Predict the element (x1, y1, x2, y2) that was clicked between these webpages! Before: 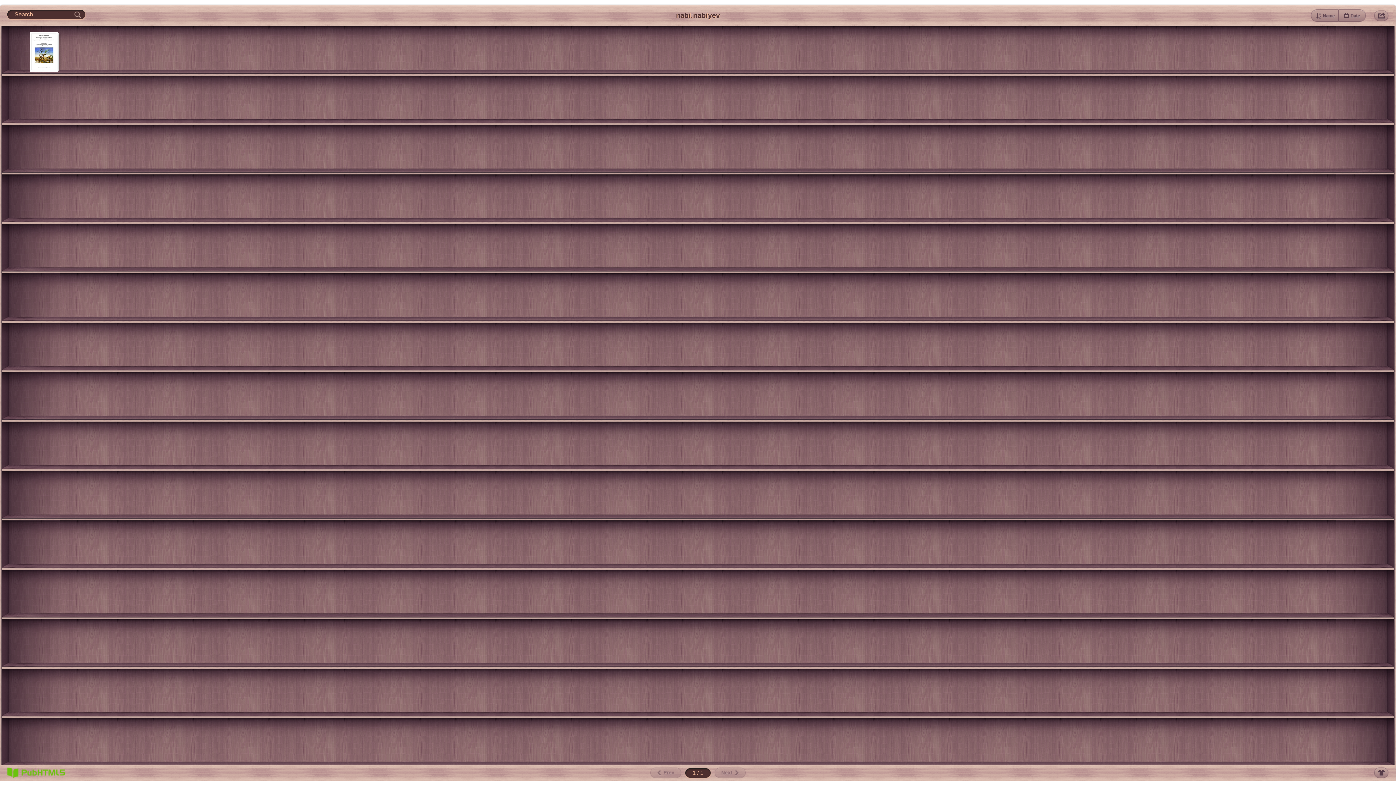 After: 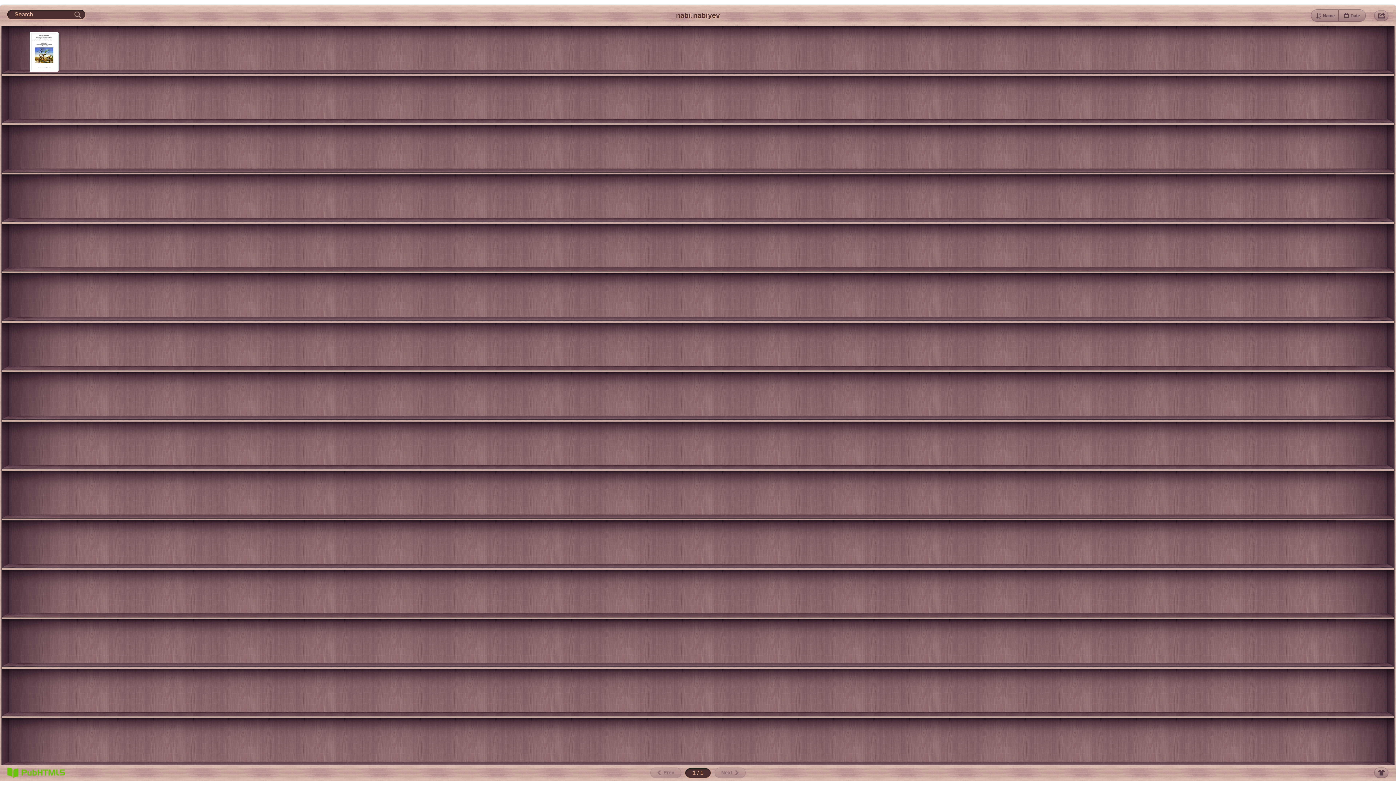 Action: bbox: (7, 768, 64, 778)